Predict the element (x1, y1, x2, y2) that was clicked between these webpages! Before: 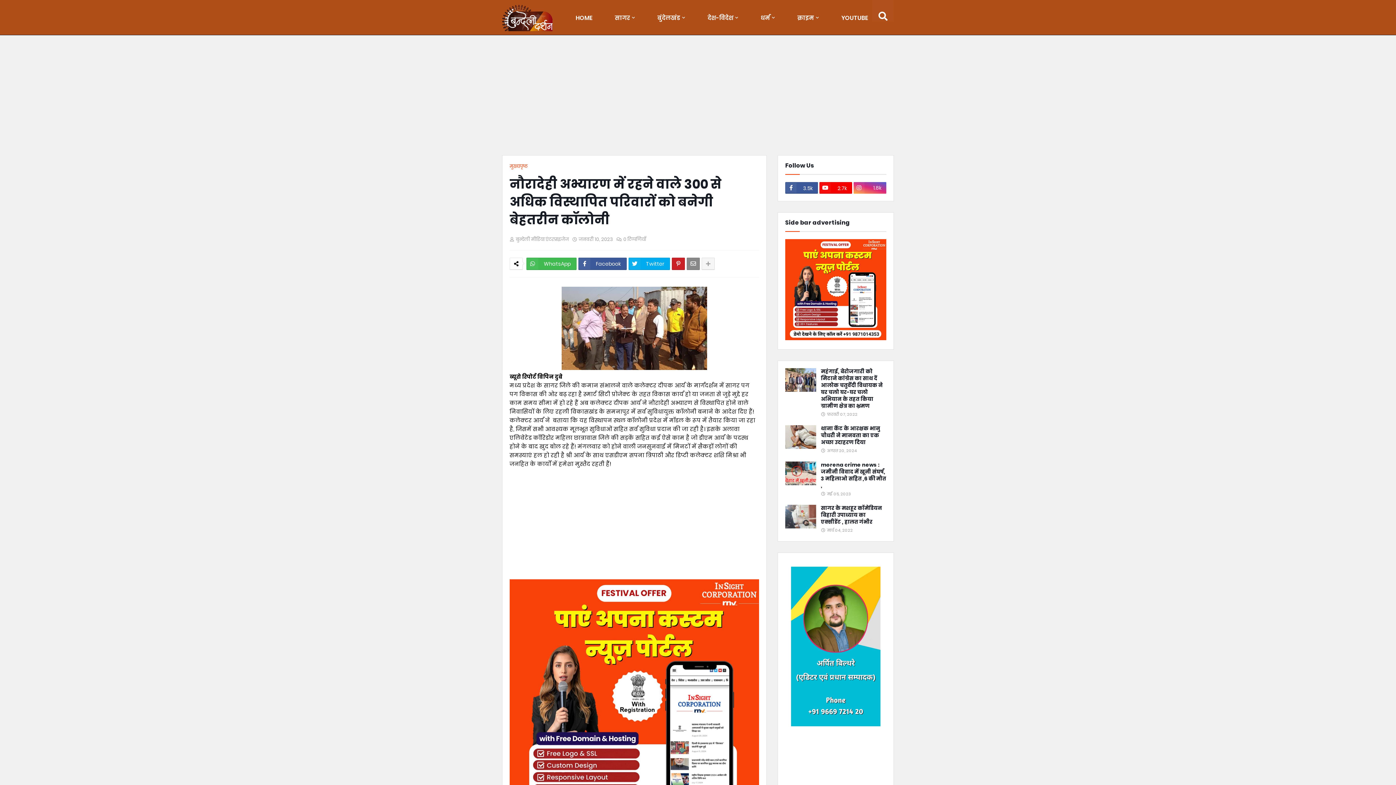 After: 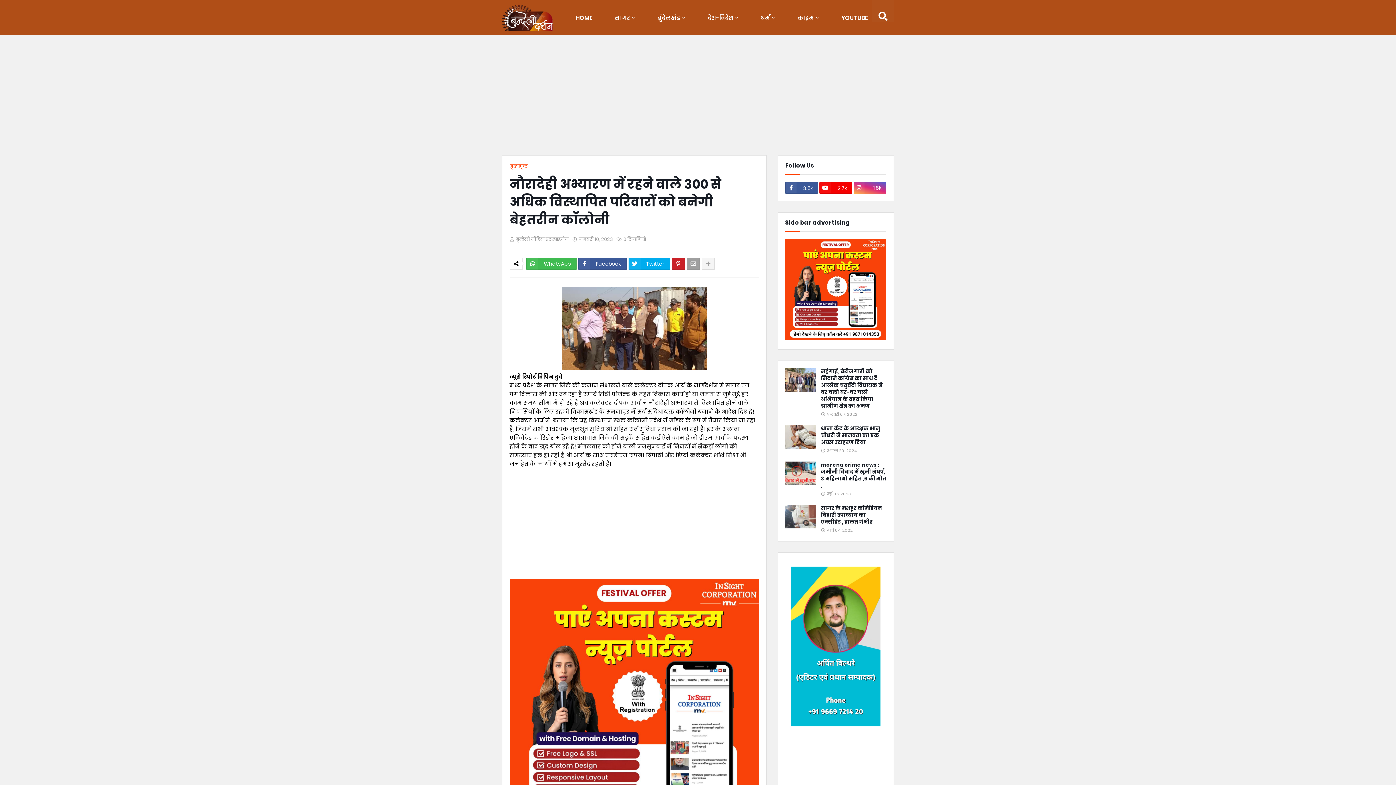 Action: bbox: (686, 257, 700, 270)